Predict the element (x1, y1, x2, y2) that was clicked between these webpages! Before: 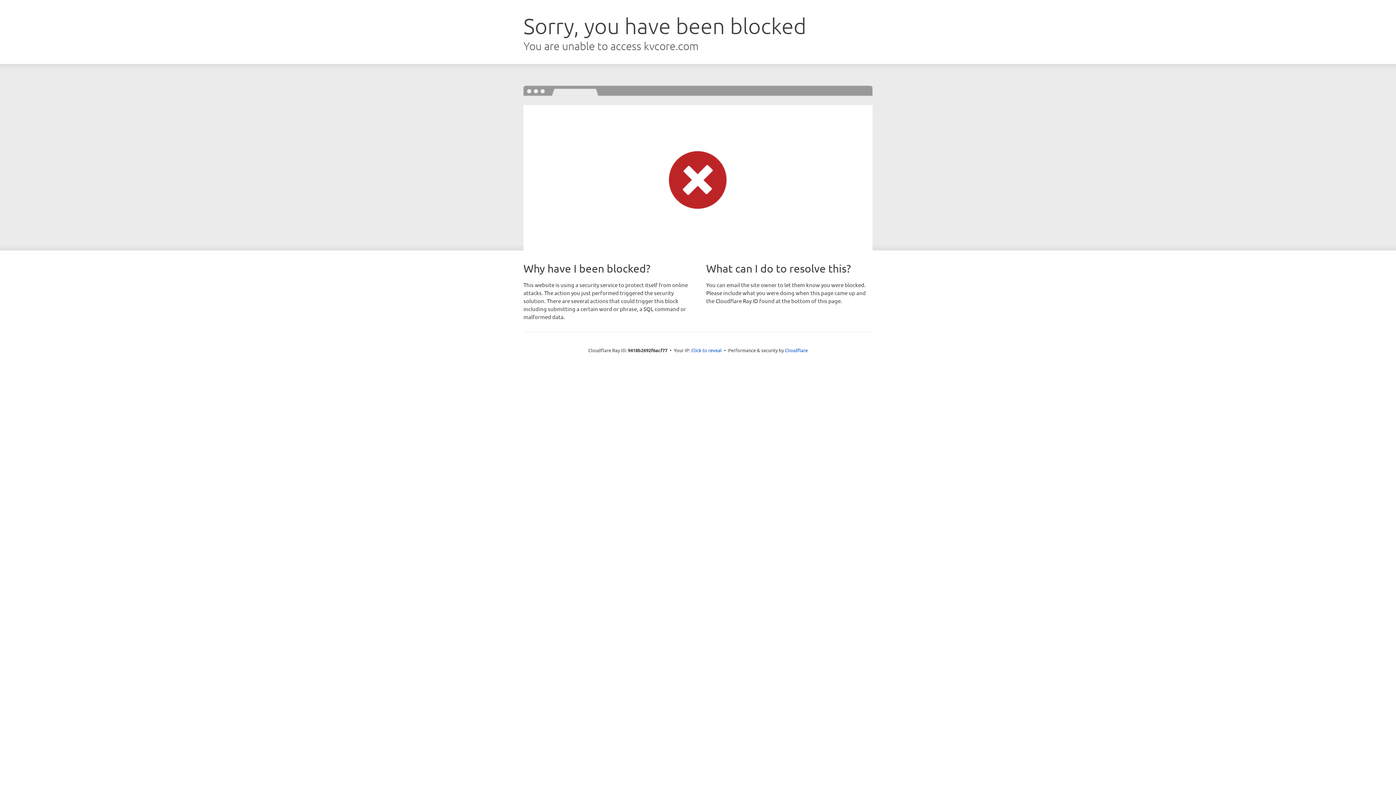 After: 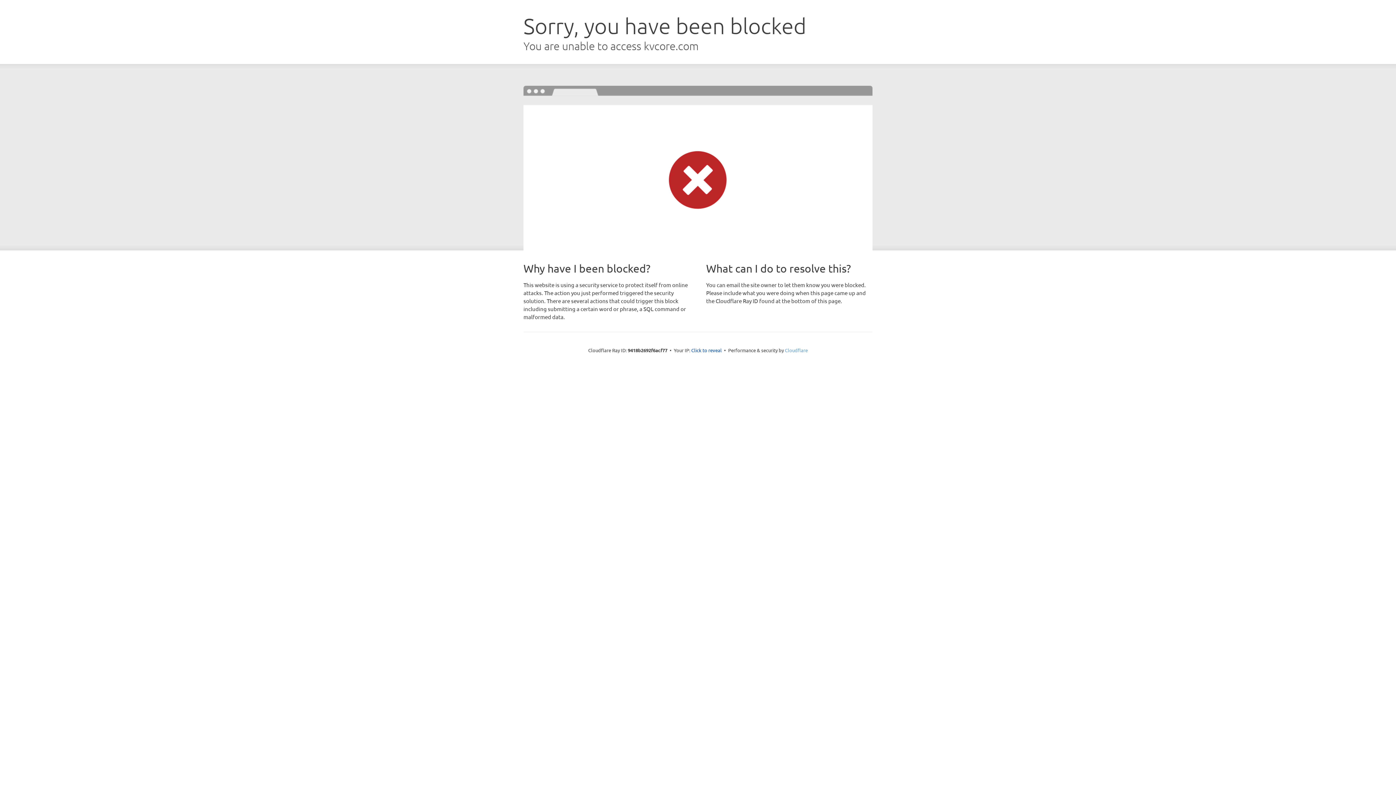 Action: bbox: (785, 347, 808, 353) label: Cloudflare